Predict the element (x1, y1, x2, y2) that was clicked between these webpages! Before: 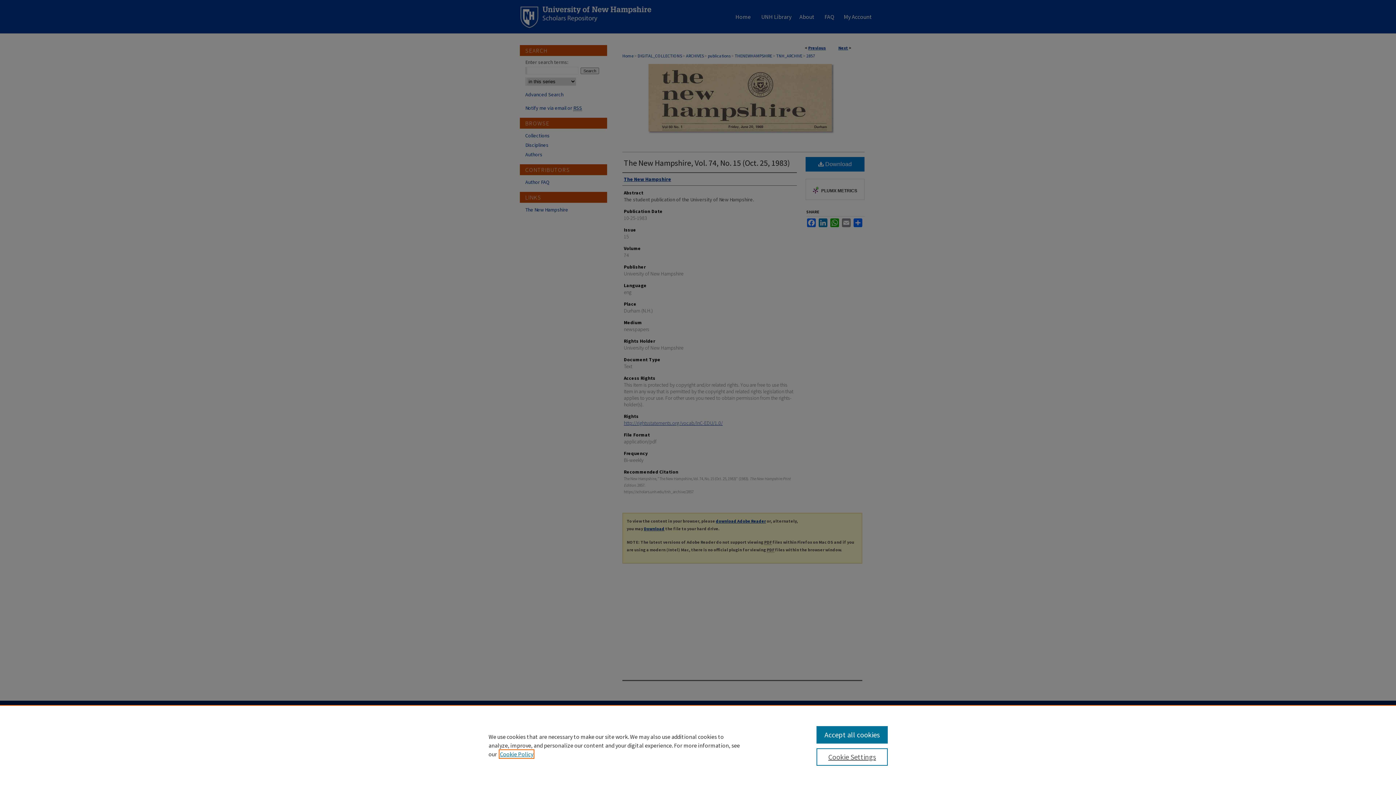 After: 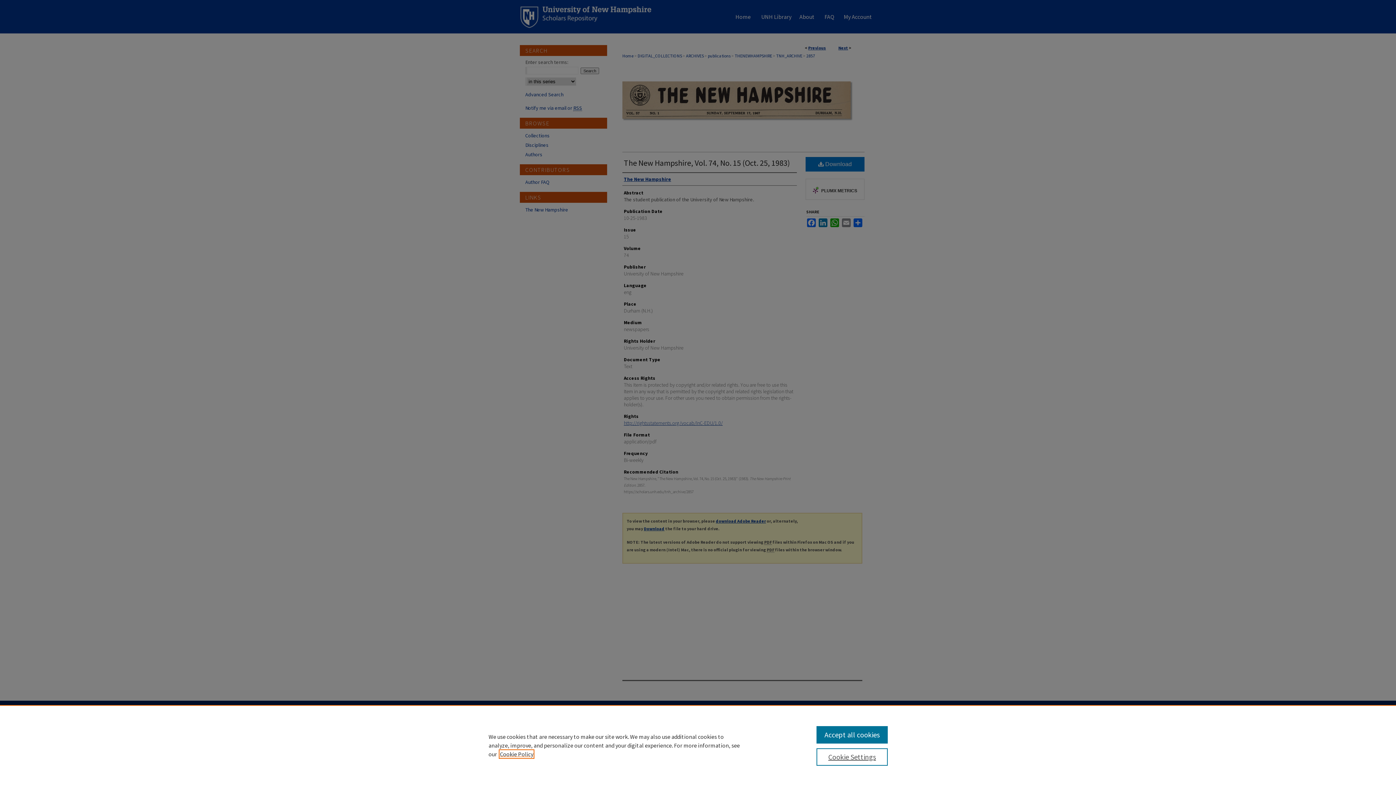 Action: bbox: (500, 750, 533, 758) label: , opens in a new tab